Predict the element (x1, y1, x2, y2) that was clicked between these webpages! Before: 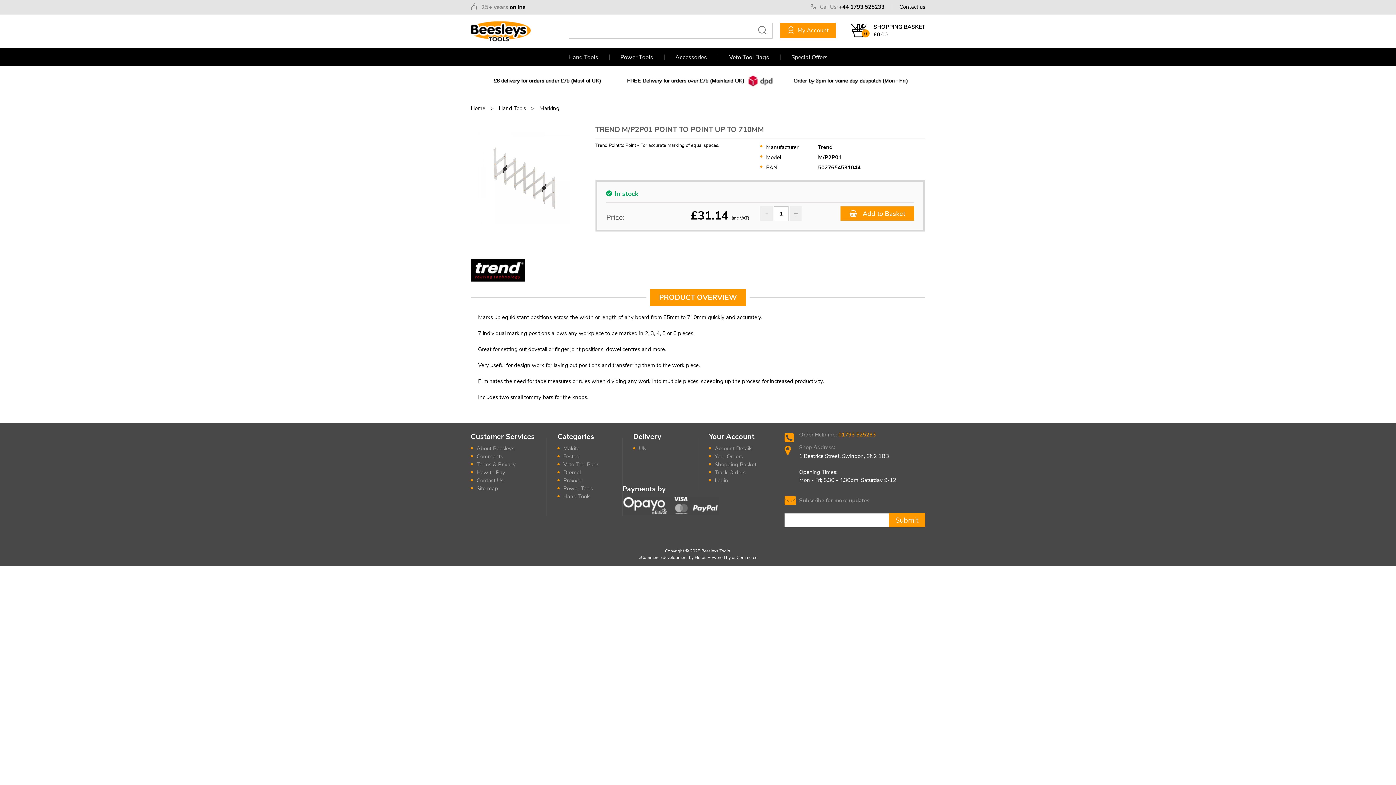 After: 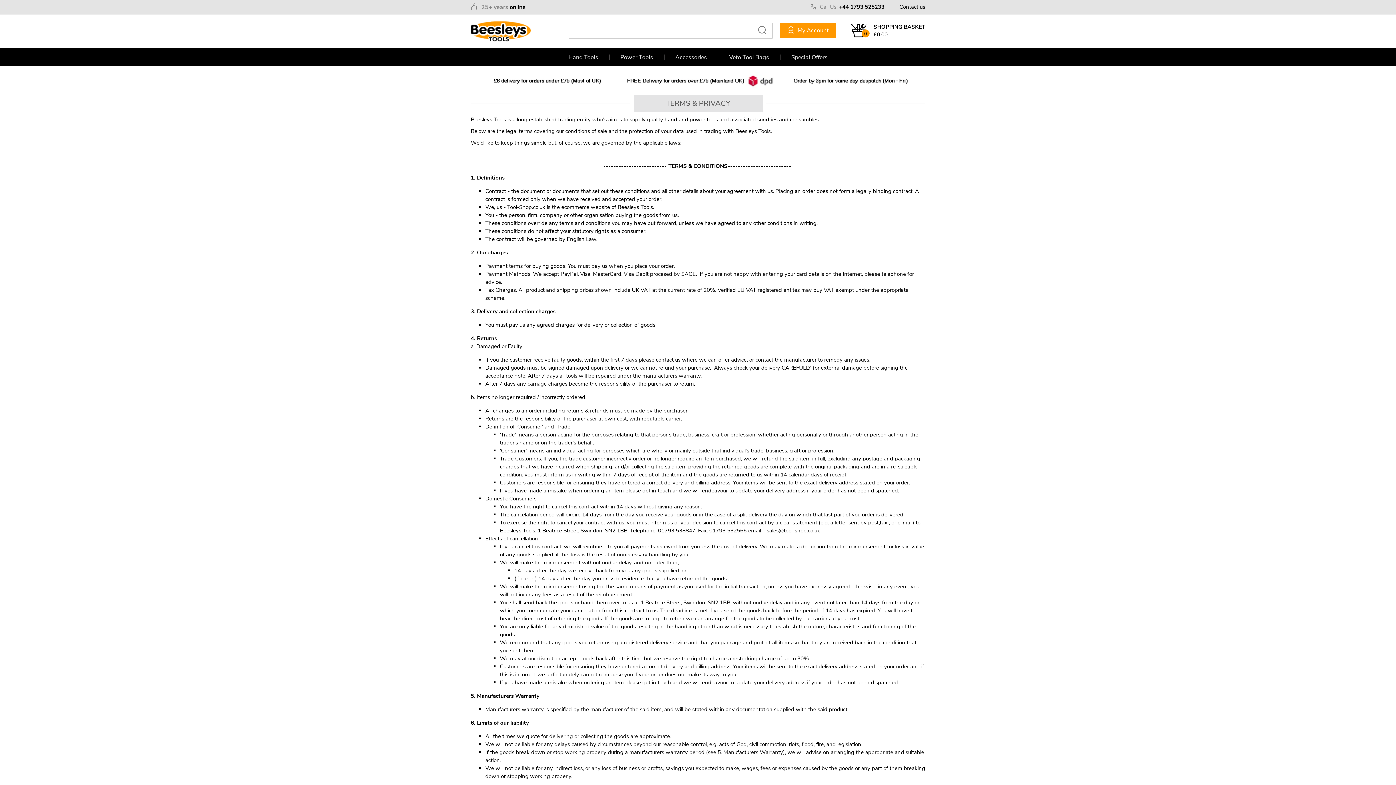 Action: label: Terms & Privacy bbox: (476, 461, 516, 468)